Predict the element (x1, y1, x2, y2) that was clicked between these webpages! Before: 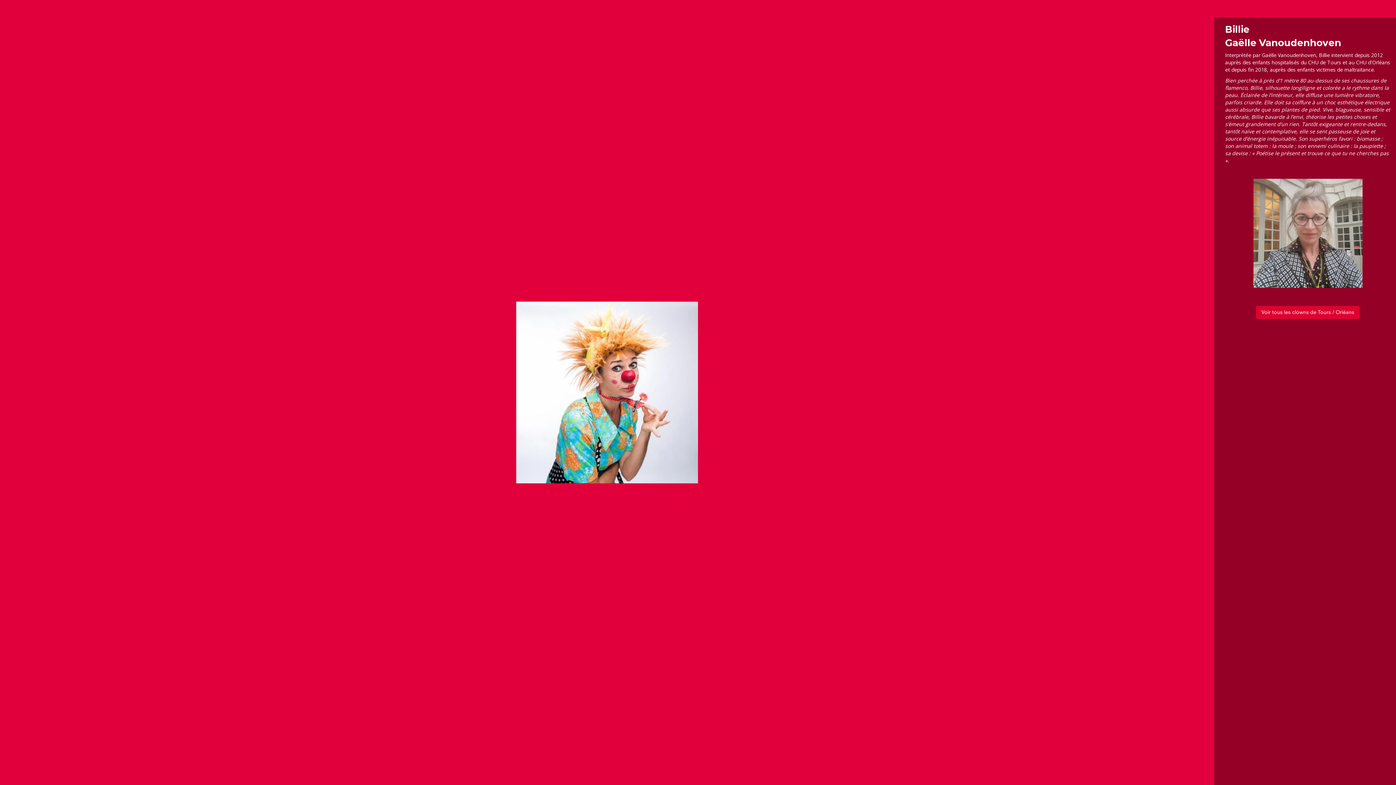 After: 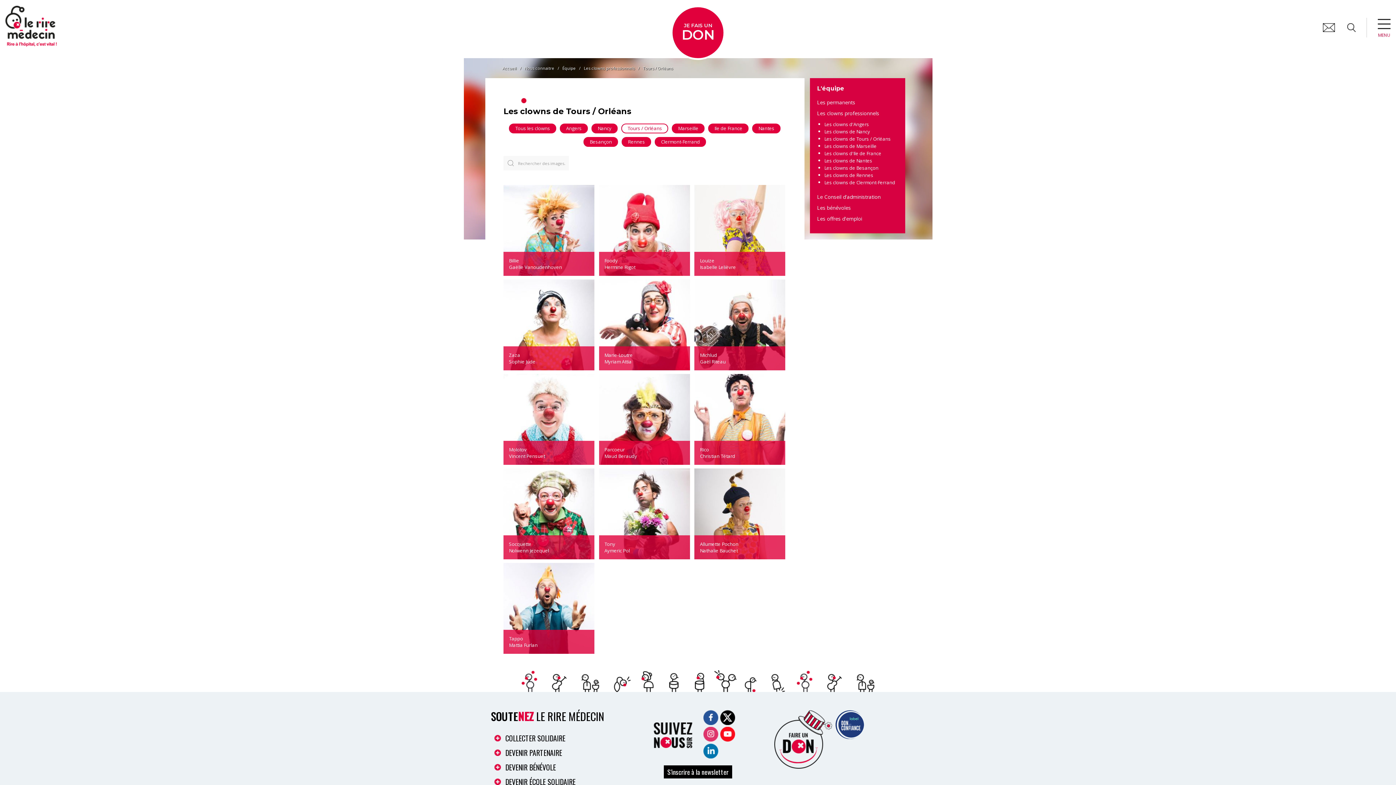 Action: bbox: (1256, 306, 1360, 319) label: Voir tous les clowns de Tours / Orléans